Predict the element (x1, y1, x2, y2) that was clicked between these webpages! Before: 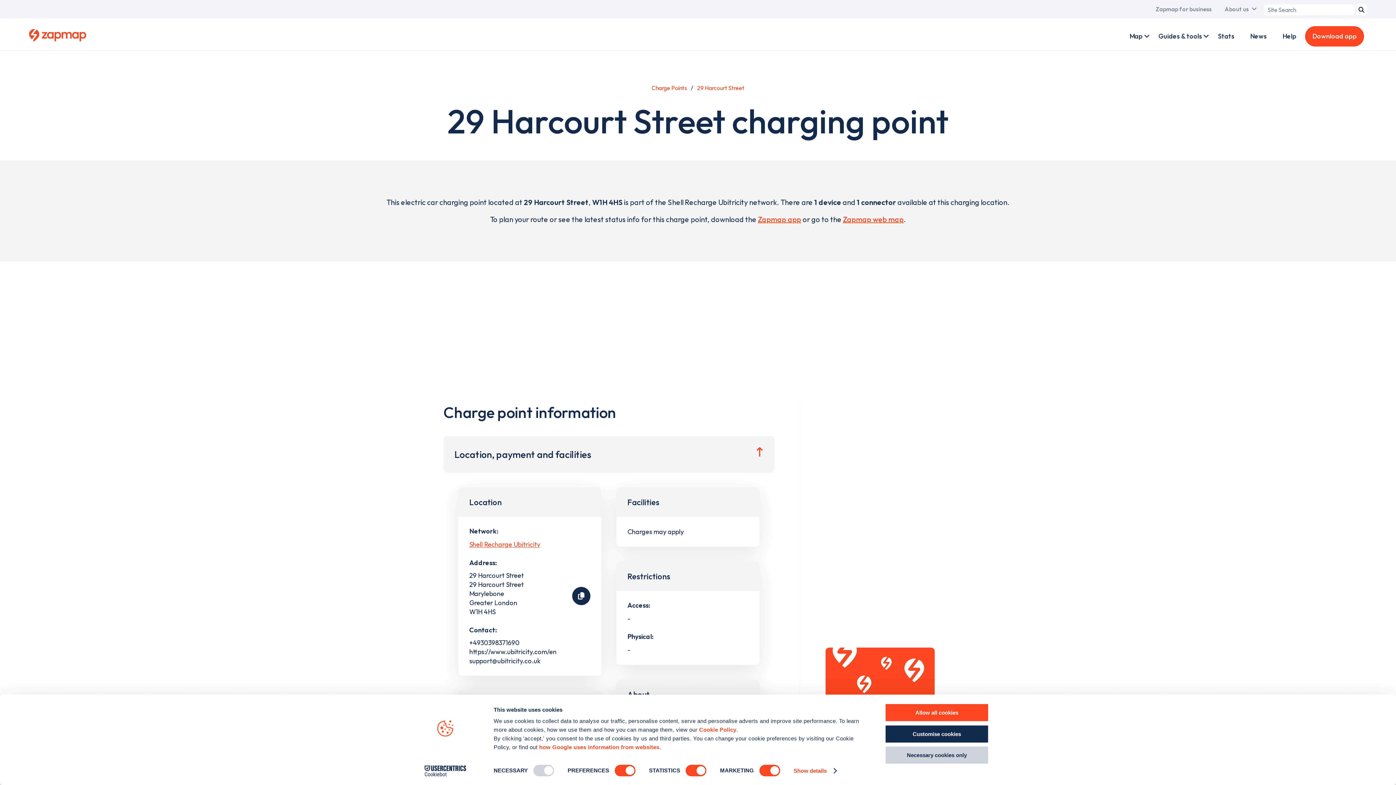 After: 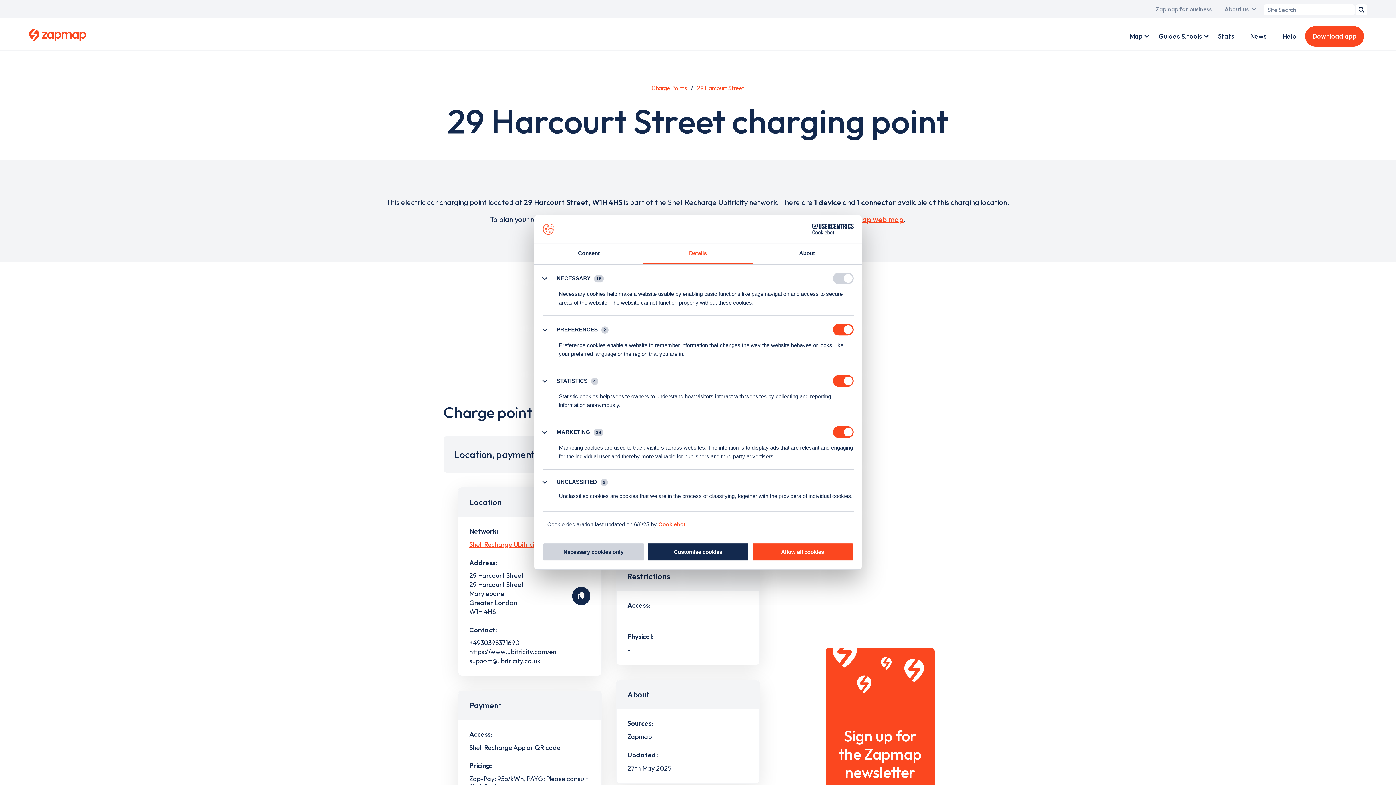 Action: label: Show details bbox: (793, 765, 836, 776)